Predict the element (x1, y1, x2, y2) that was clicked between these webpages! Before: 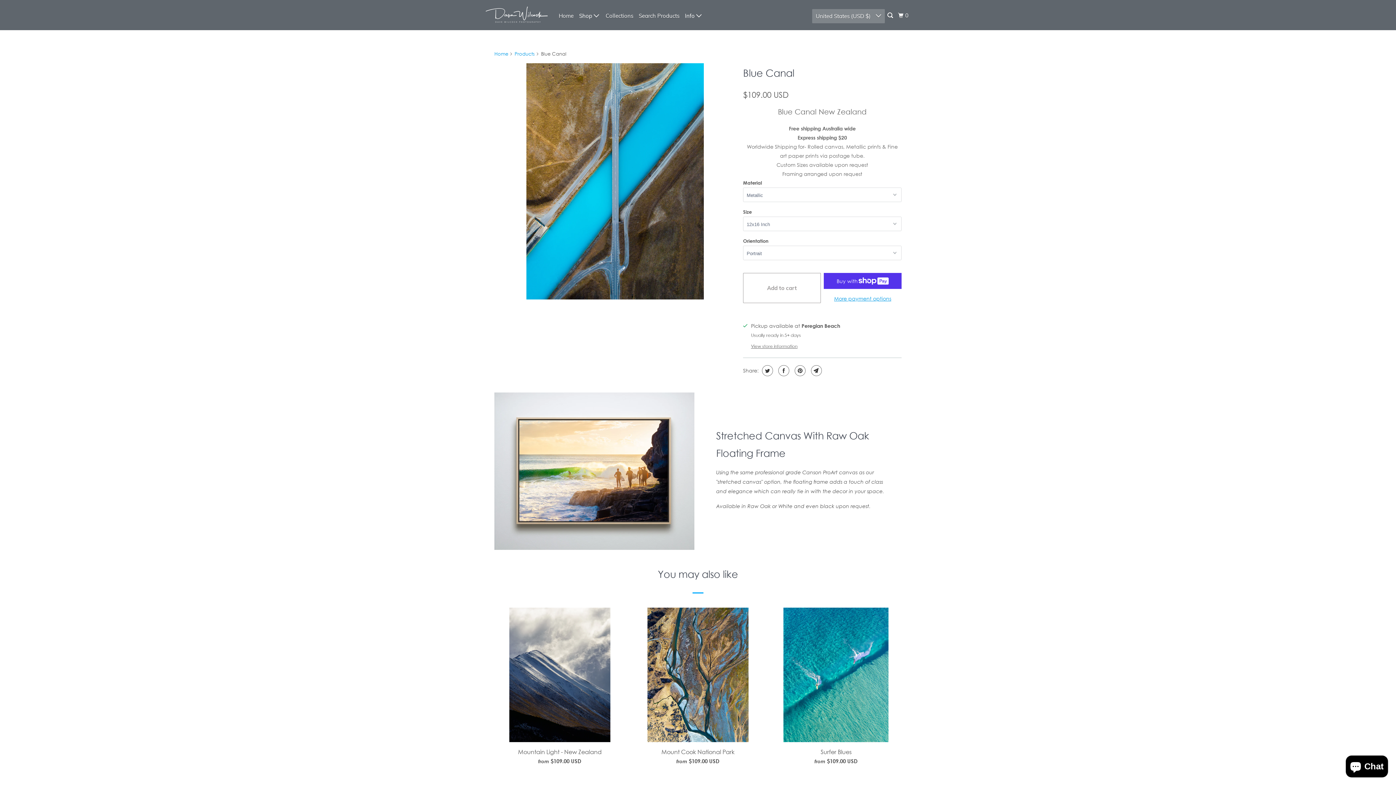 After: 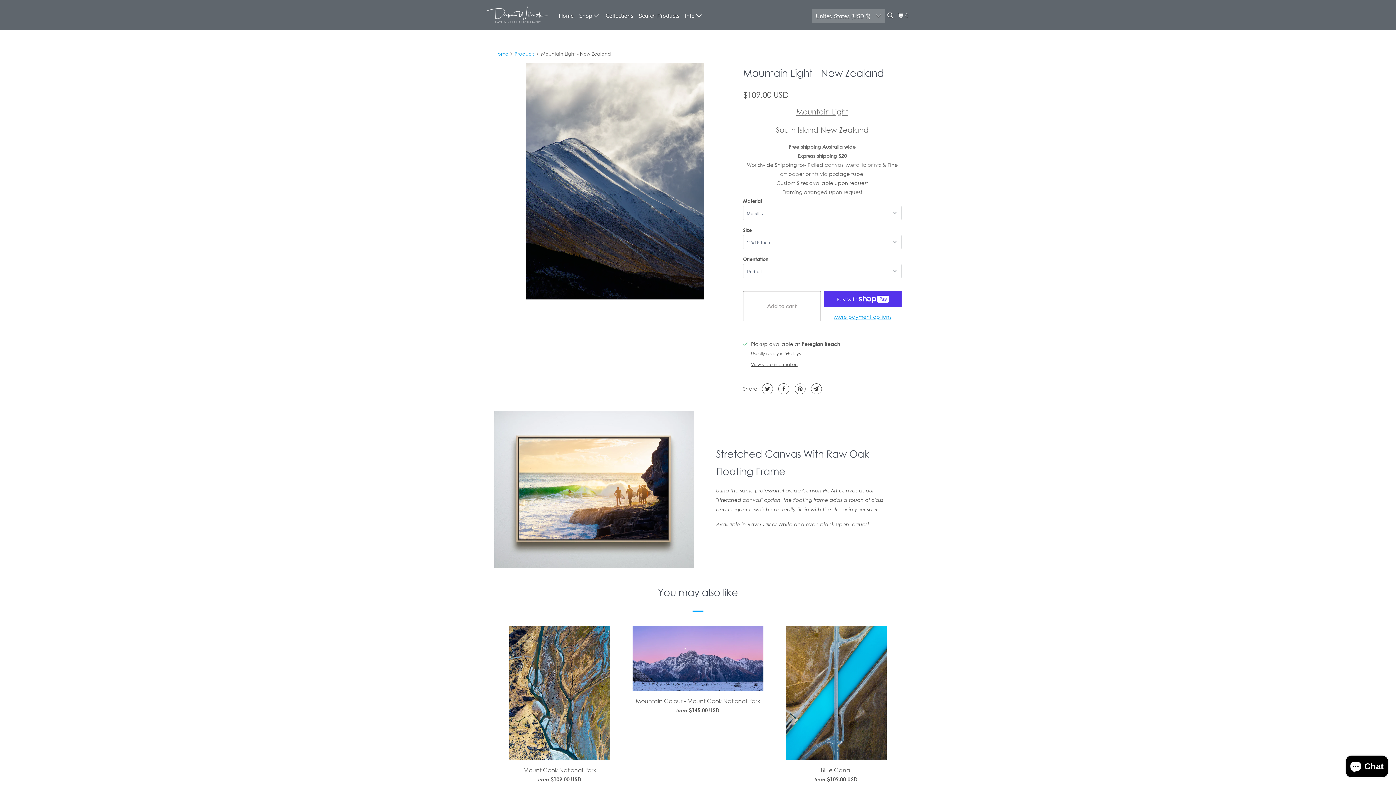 Action: label: Mountain Light - New Zealand
from $109.00 USD bbox: (494, 607, 625, 766)